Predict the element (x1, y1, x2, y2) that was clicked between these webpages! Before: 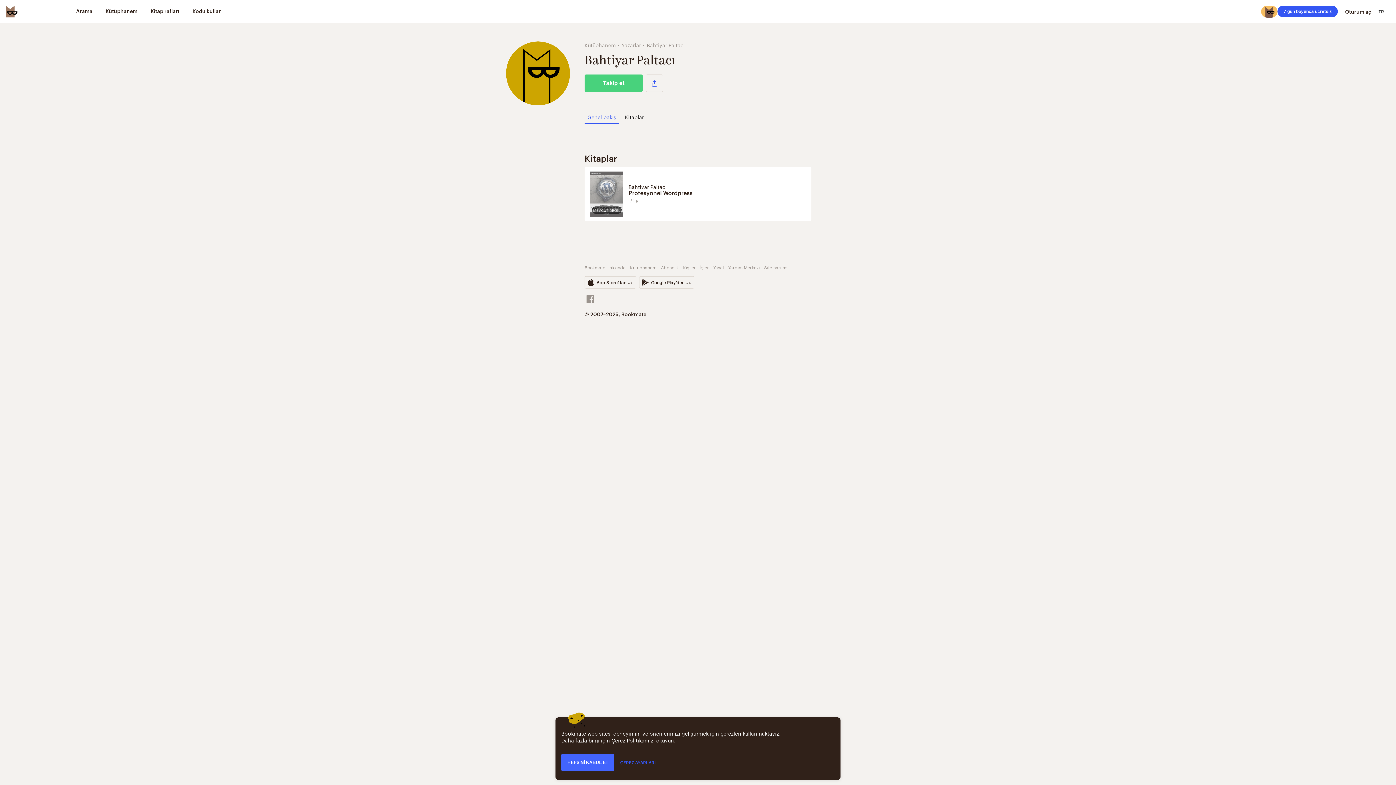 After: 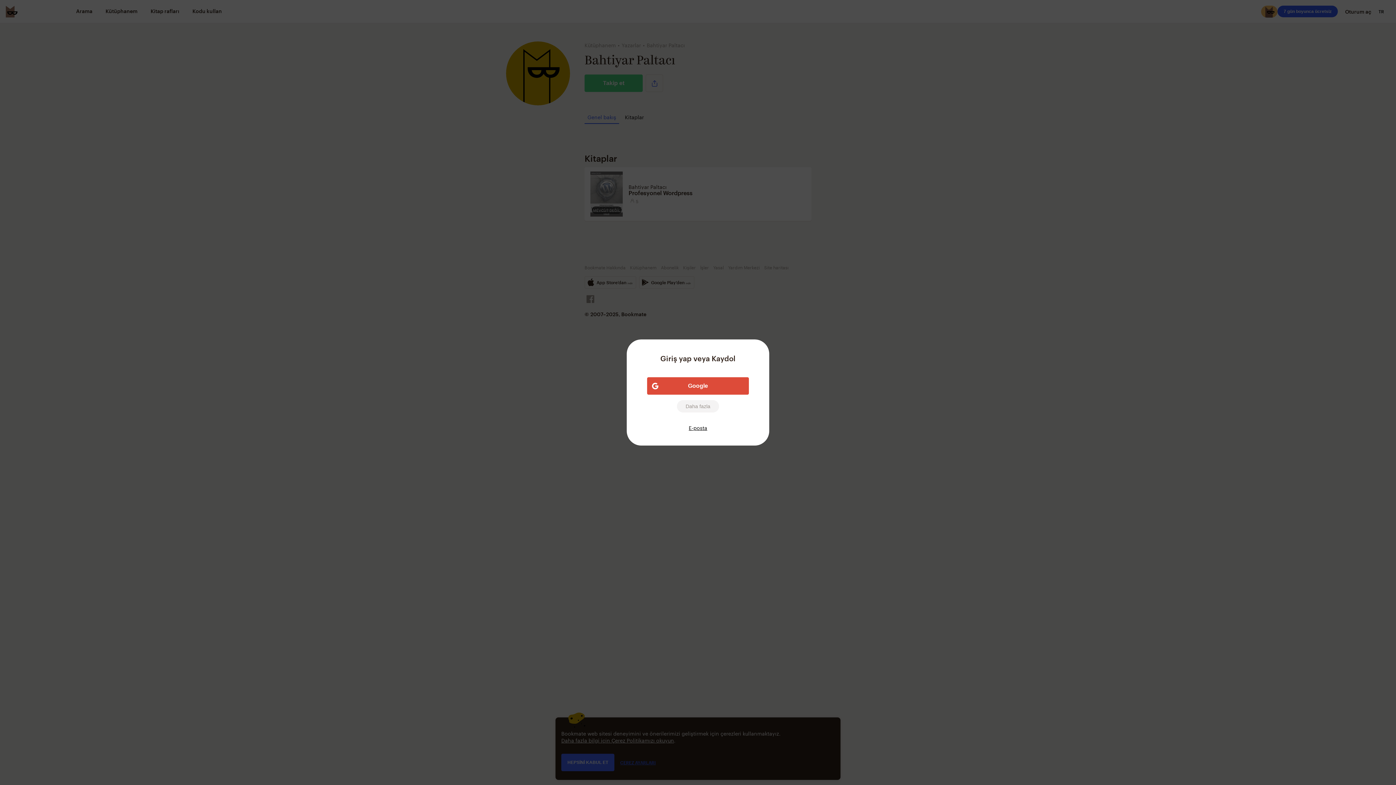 Action: label: Takip et bbox: (584, 74, 642, 92)